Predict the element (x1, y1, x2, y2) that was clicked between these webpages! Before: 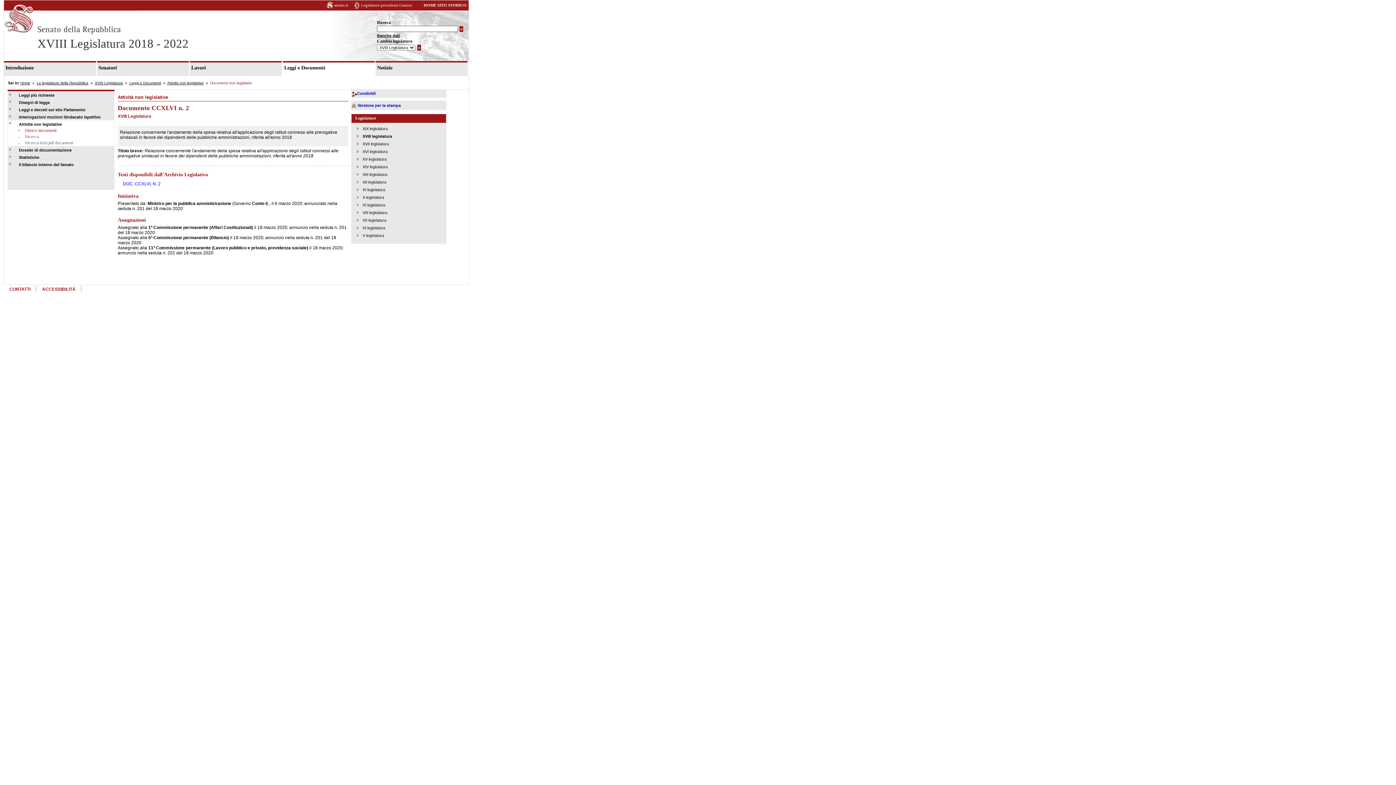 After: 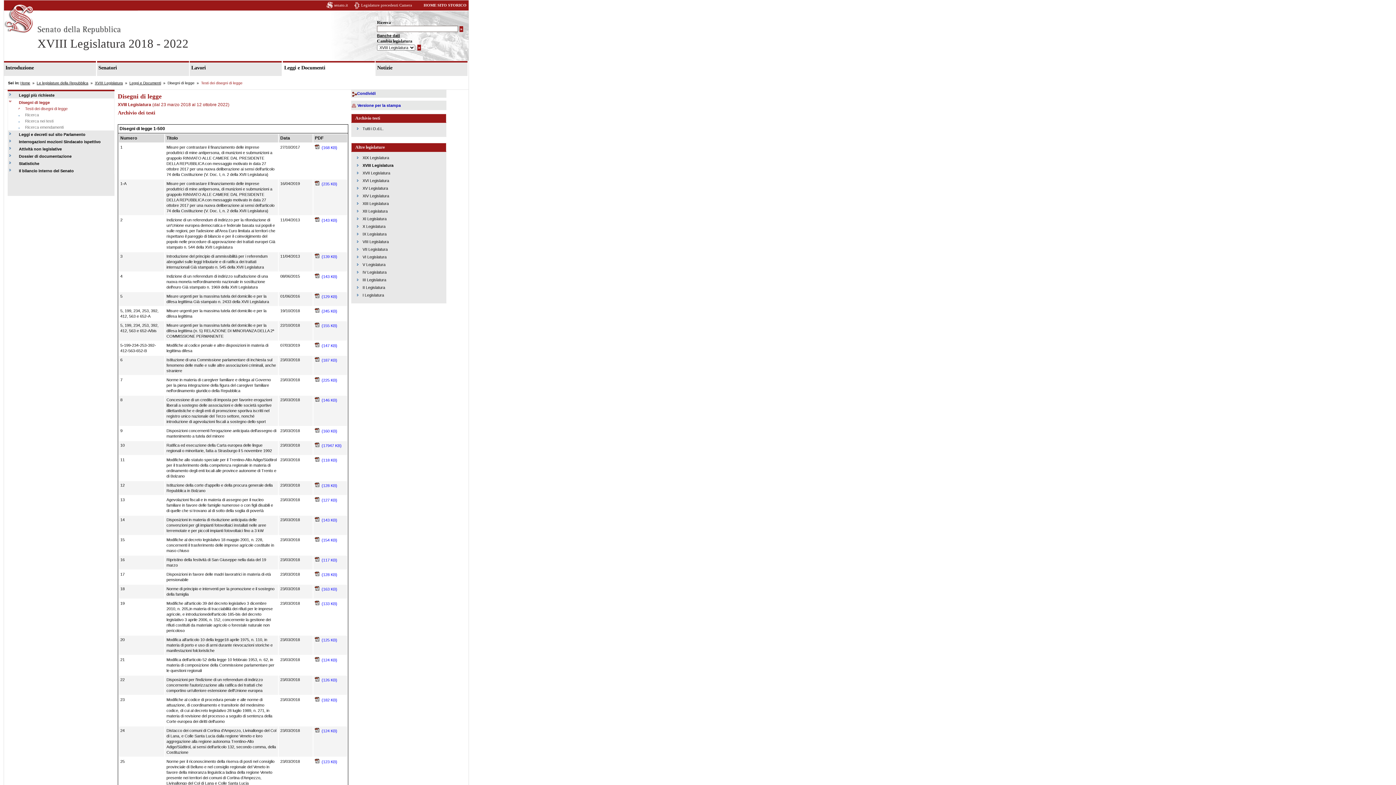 Action: label: Disegni di legge bbox: (8, 98, 110, 105)